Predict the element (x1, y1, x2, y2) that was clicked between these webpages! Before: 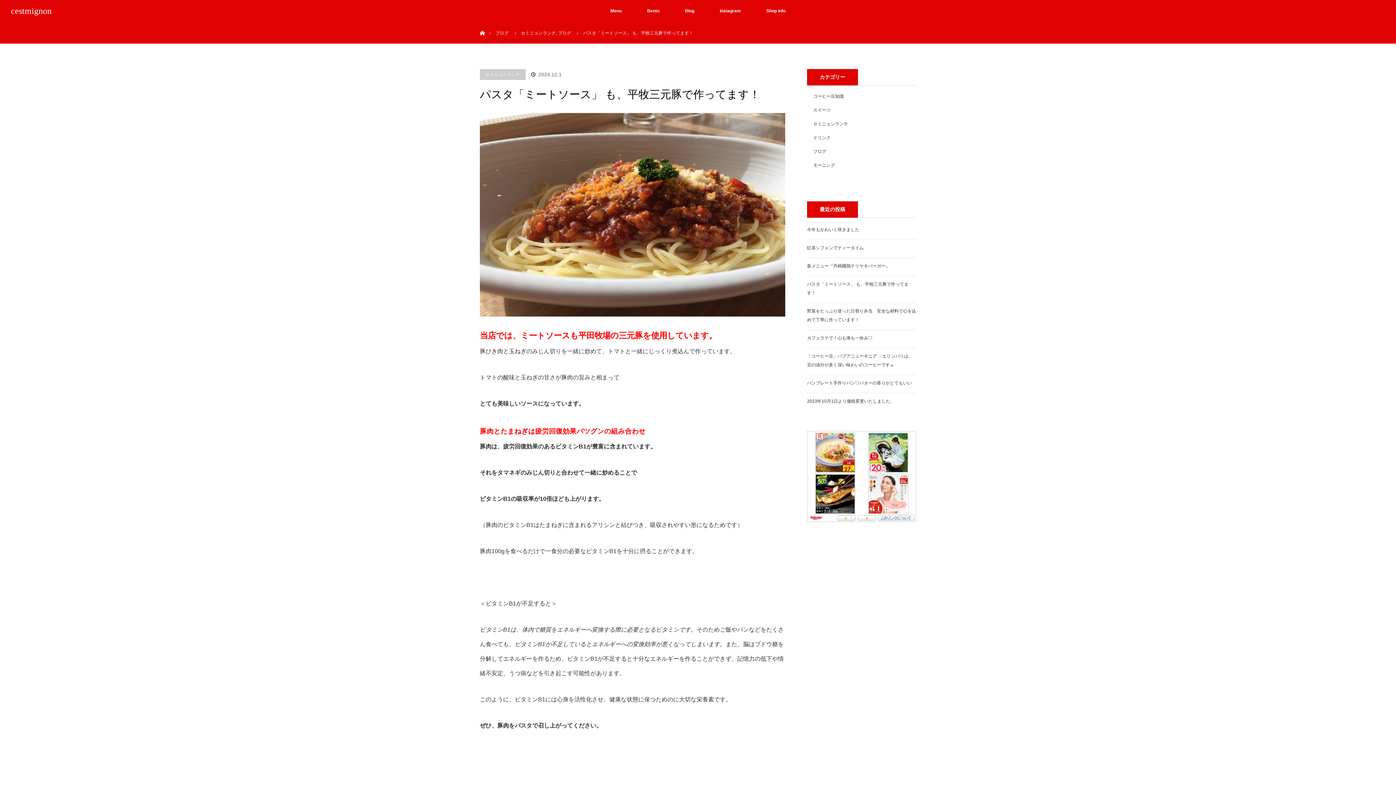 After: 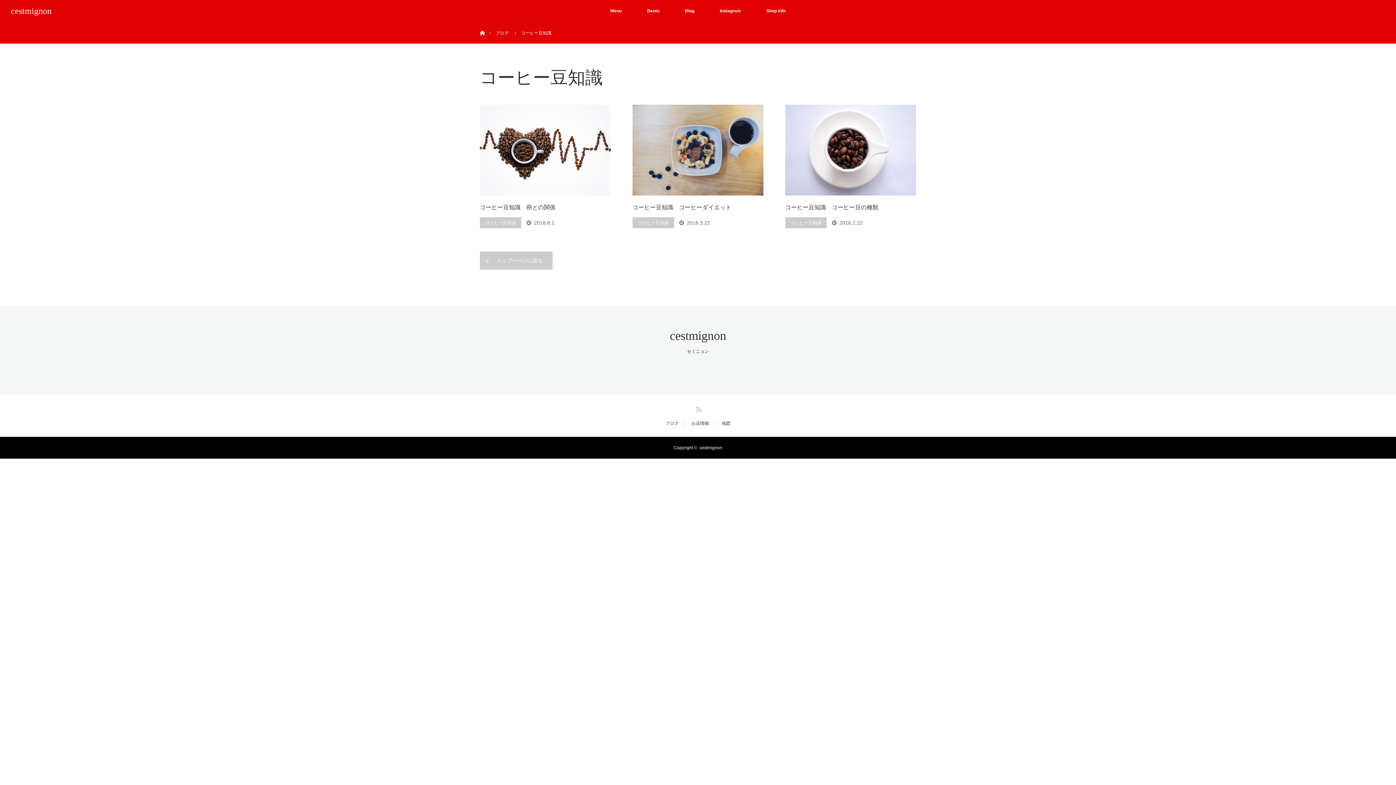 Action: label: コーヒー豆知識 bbox: (813, 93, 844, 98)